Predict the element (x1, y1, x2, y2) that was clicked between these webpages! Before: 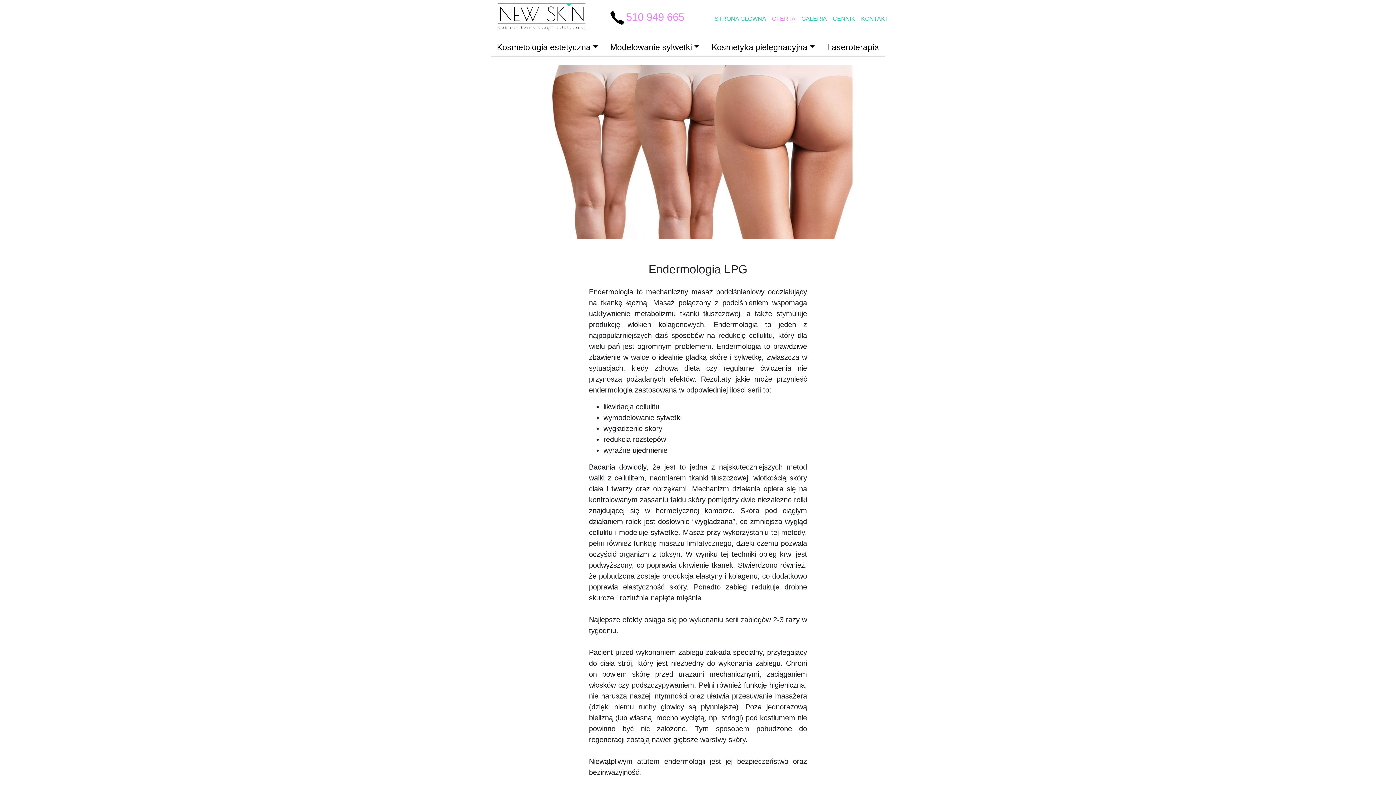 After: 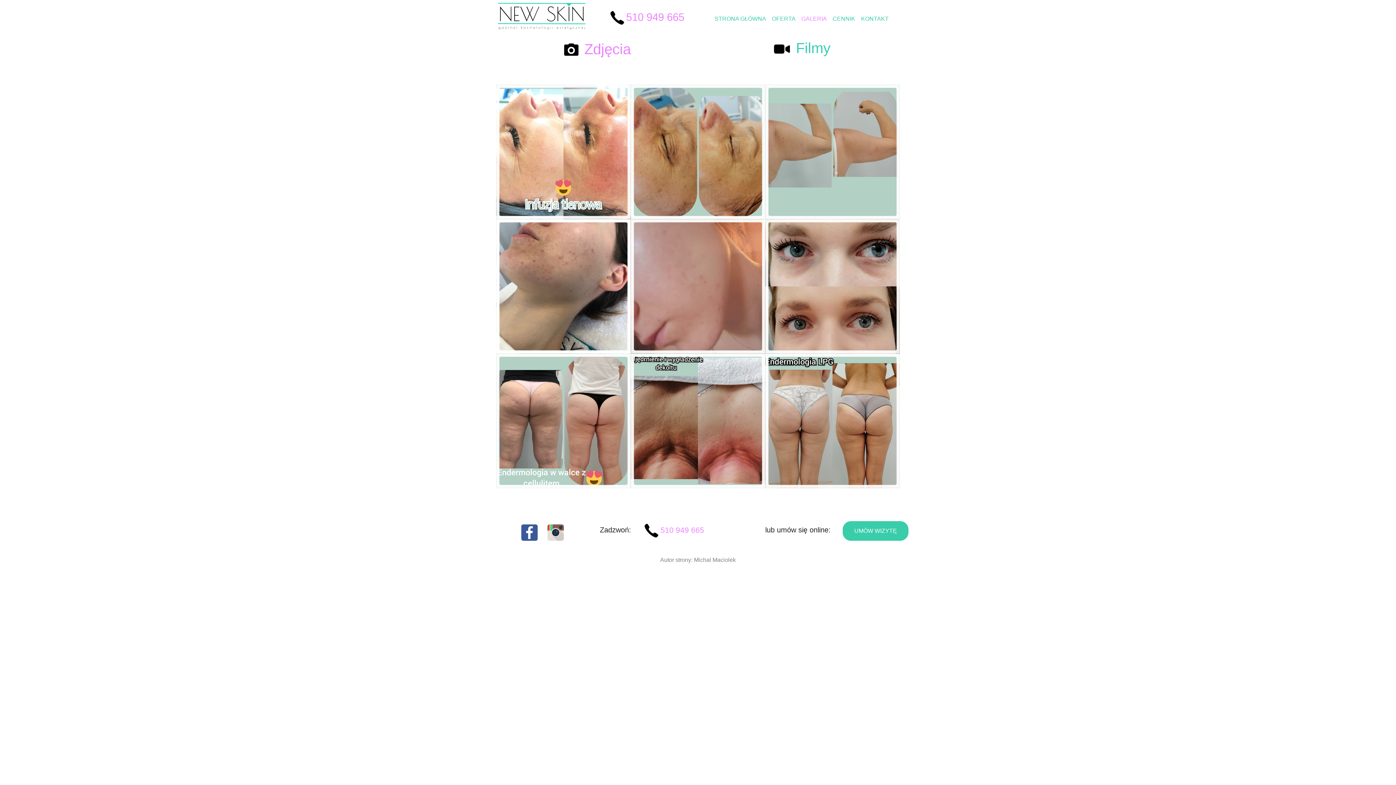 Action: label: GALERIA bbox: (798, 11, 830, 26)